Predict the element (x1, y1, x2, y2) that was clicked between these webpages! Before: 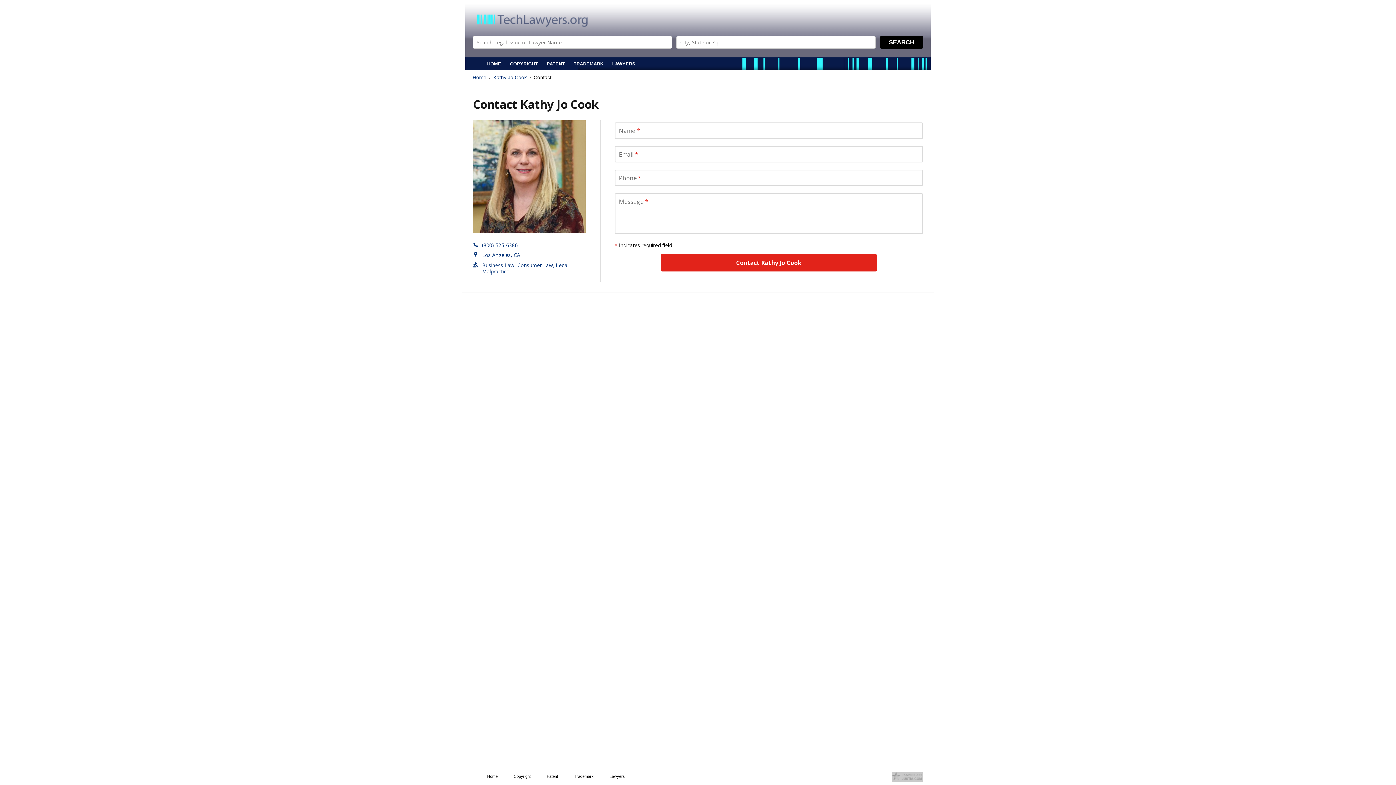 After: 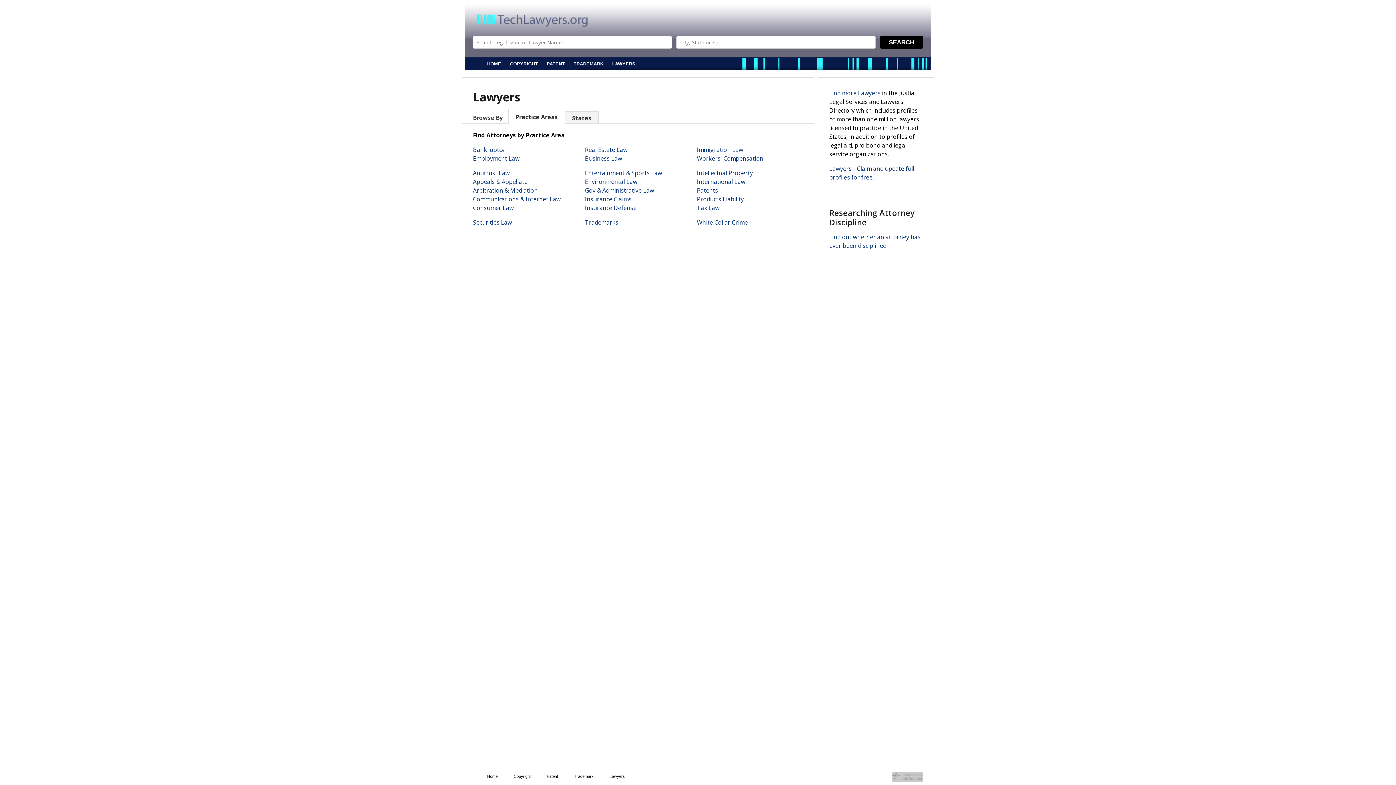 Action: bbox: (477, 22, 588, 28)